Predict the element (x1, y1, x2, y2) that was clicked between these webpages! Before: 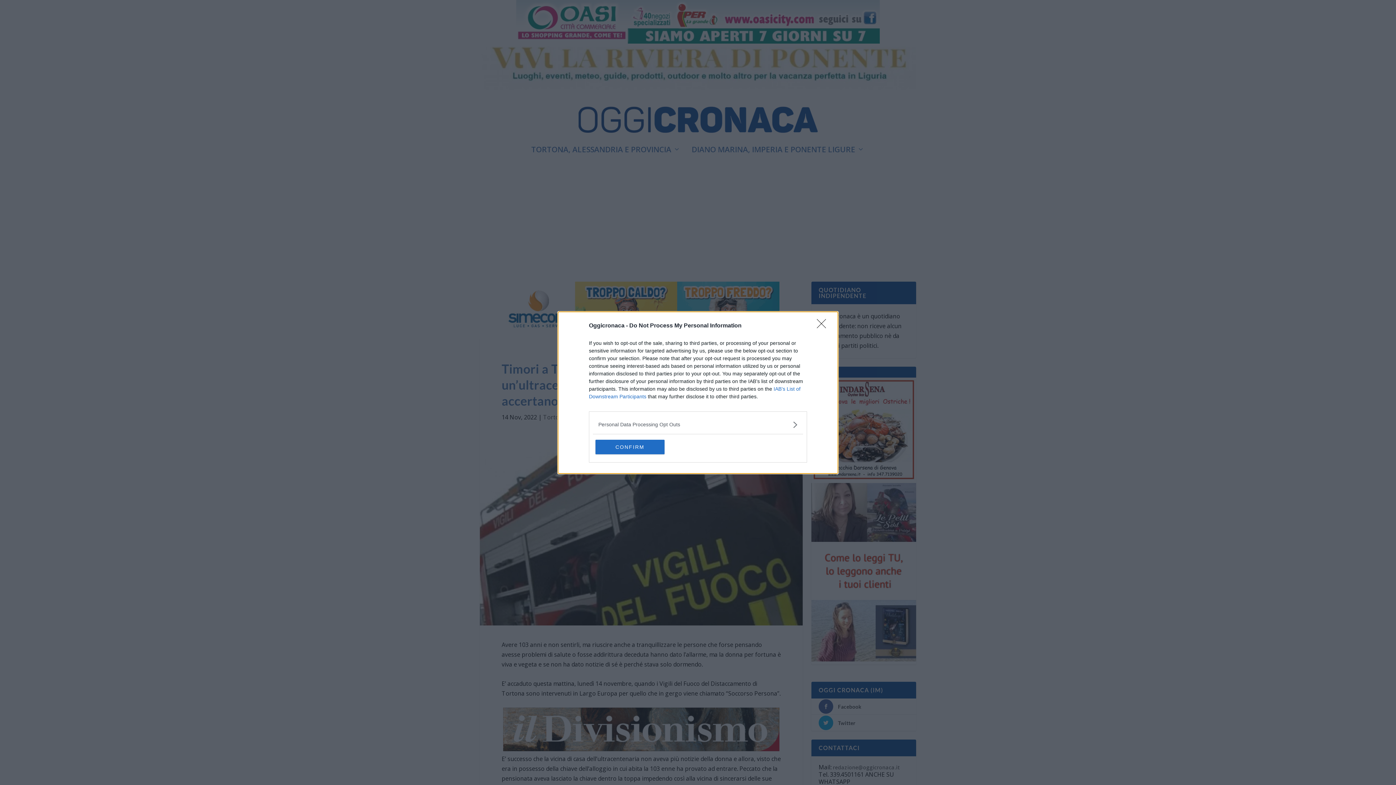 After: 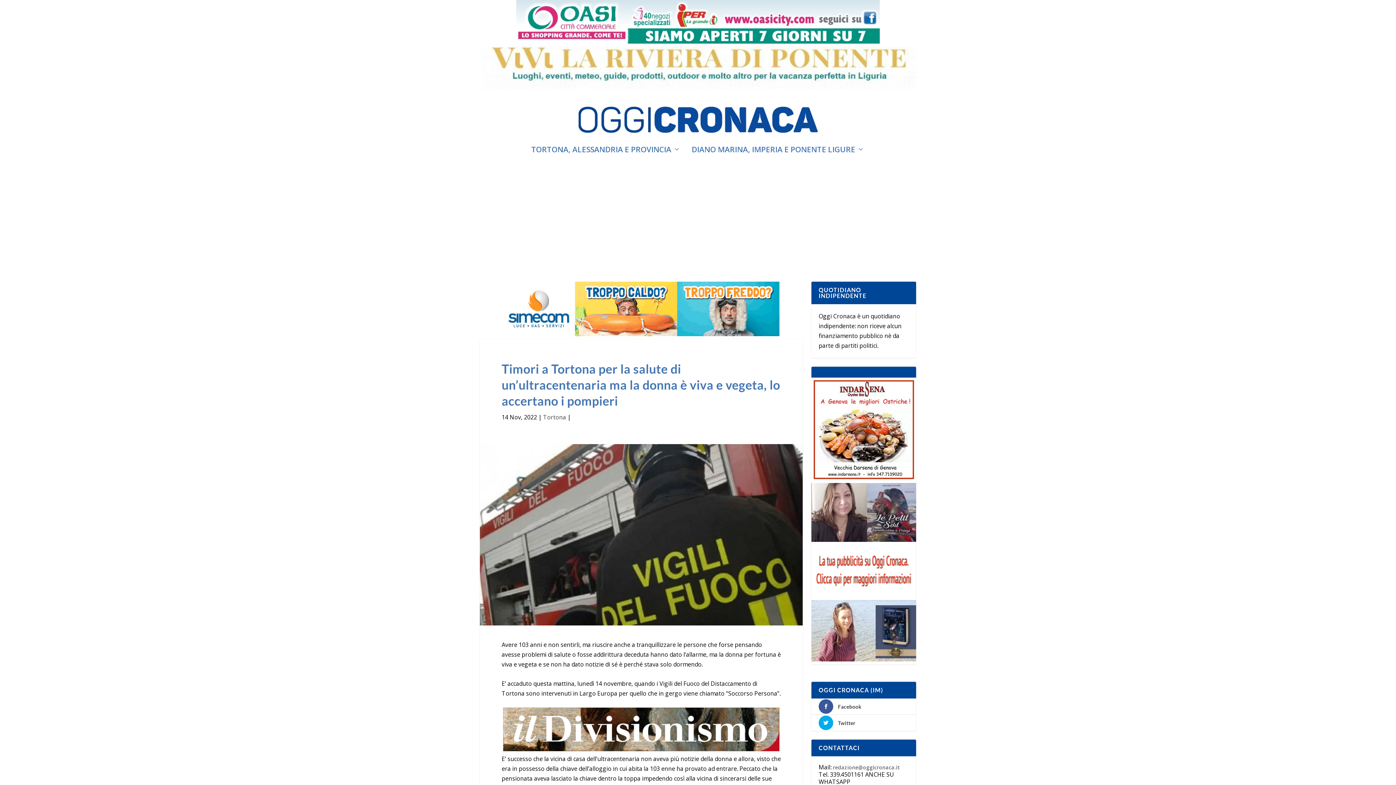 Action: label: CONFIRM bbox: (595, 439, 664, 454)